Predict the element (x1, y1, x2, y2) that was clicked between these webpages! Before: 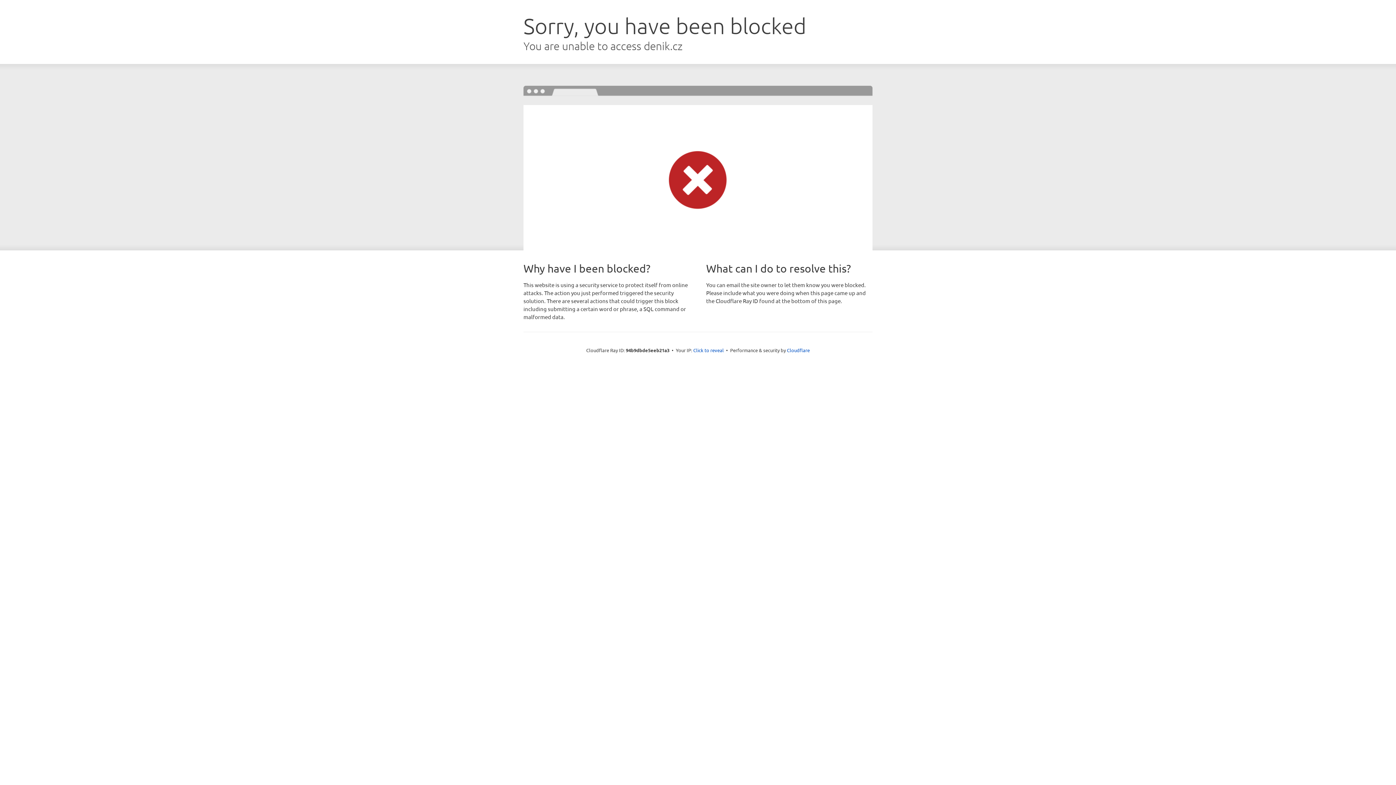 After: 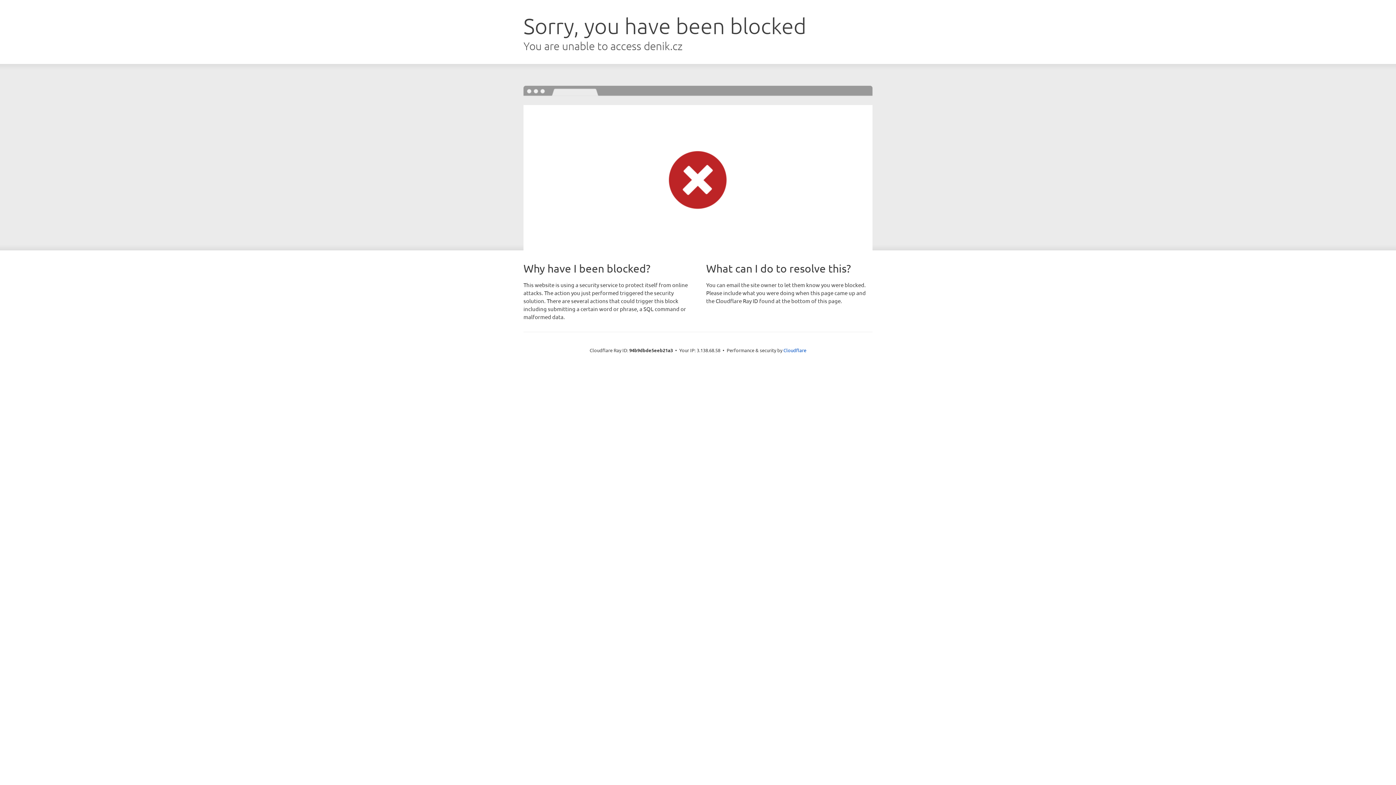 Action: bbox: (693, 346, 724, 353) label: Click to reveal